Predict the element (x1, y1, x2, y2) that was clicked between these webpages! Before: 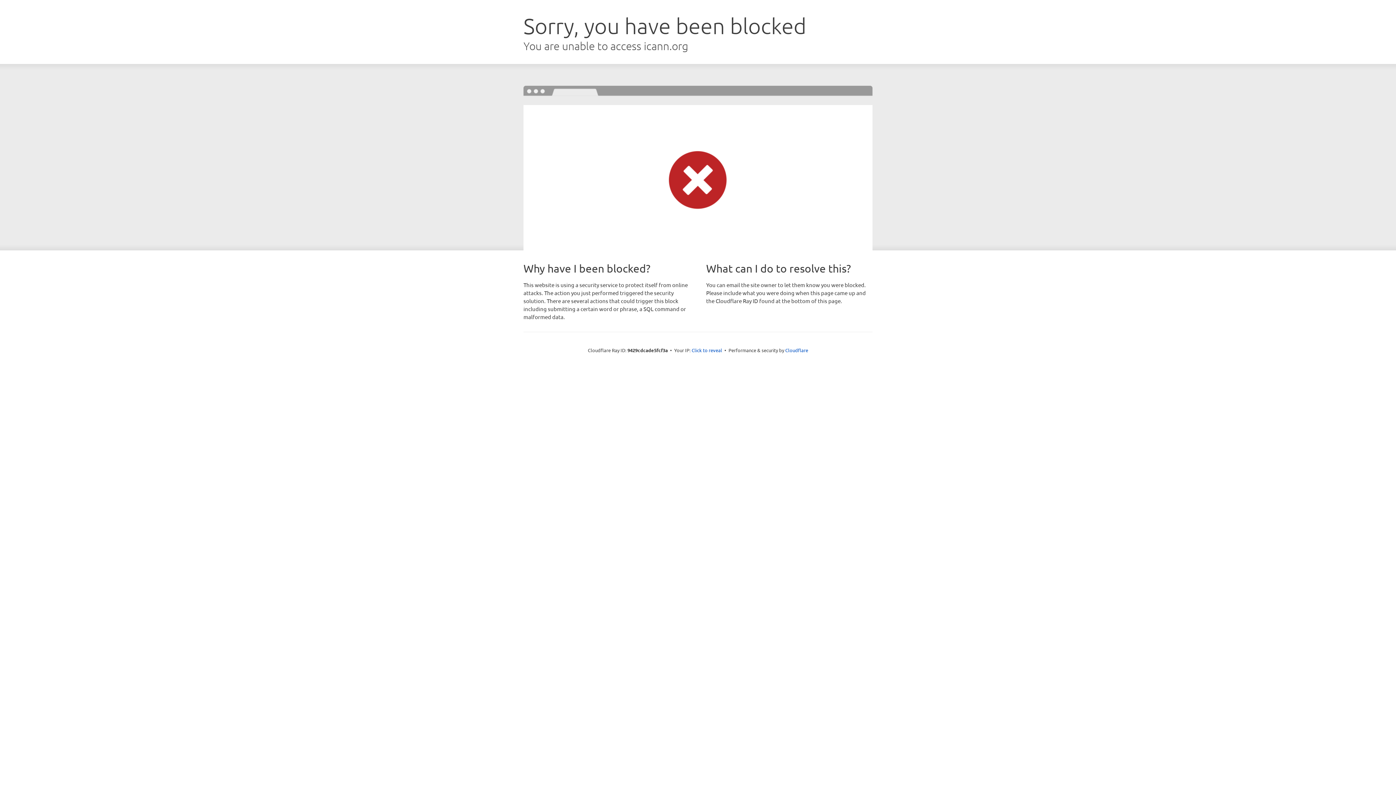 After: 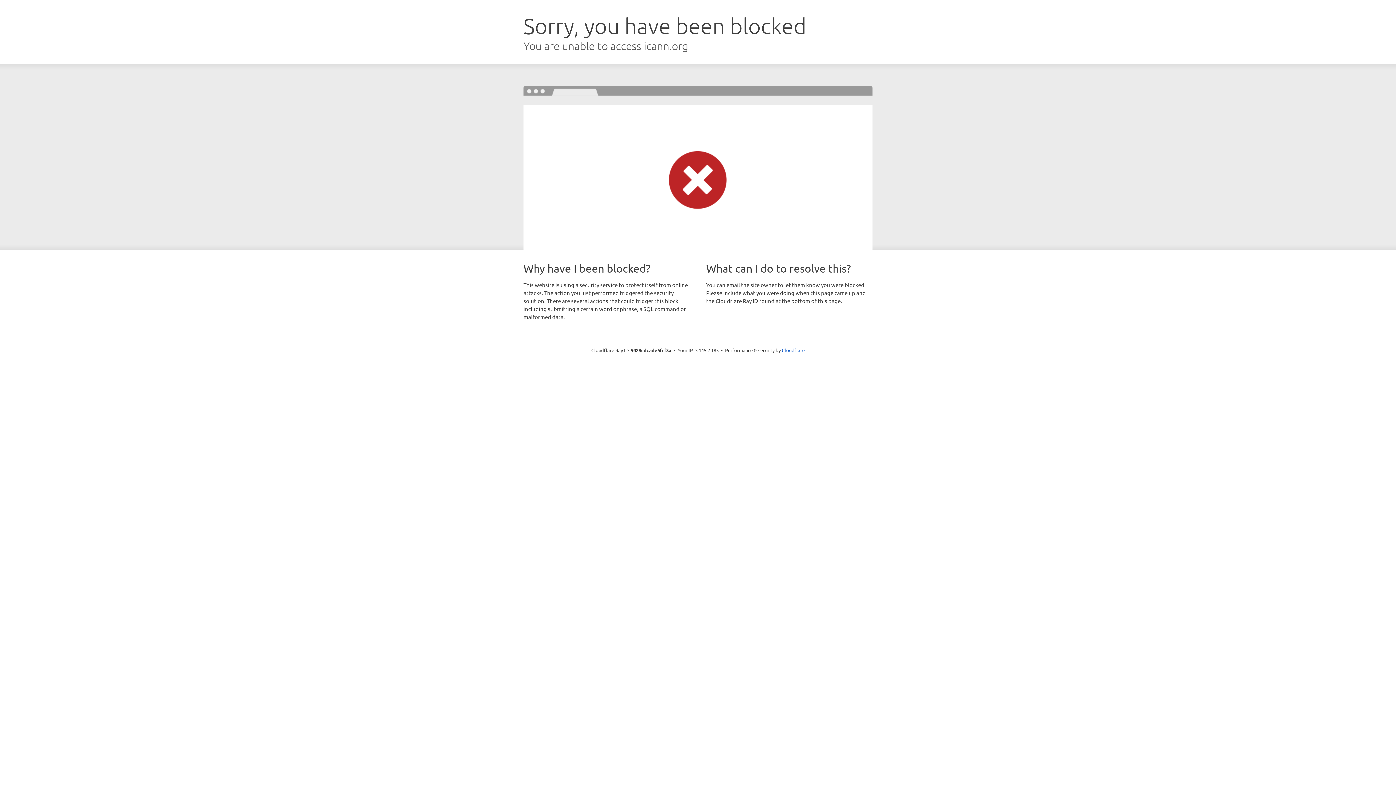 Action: label: Click to reveal bbox: (691, 346, 722, 353)